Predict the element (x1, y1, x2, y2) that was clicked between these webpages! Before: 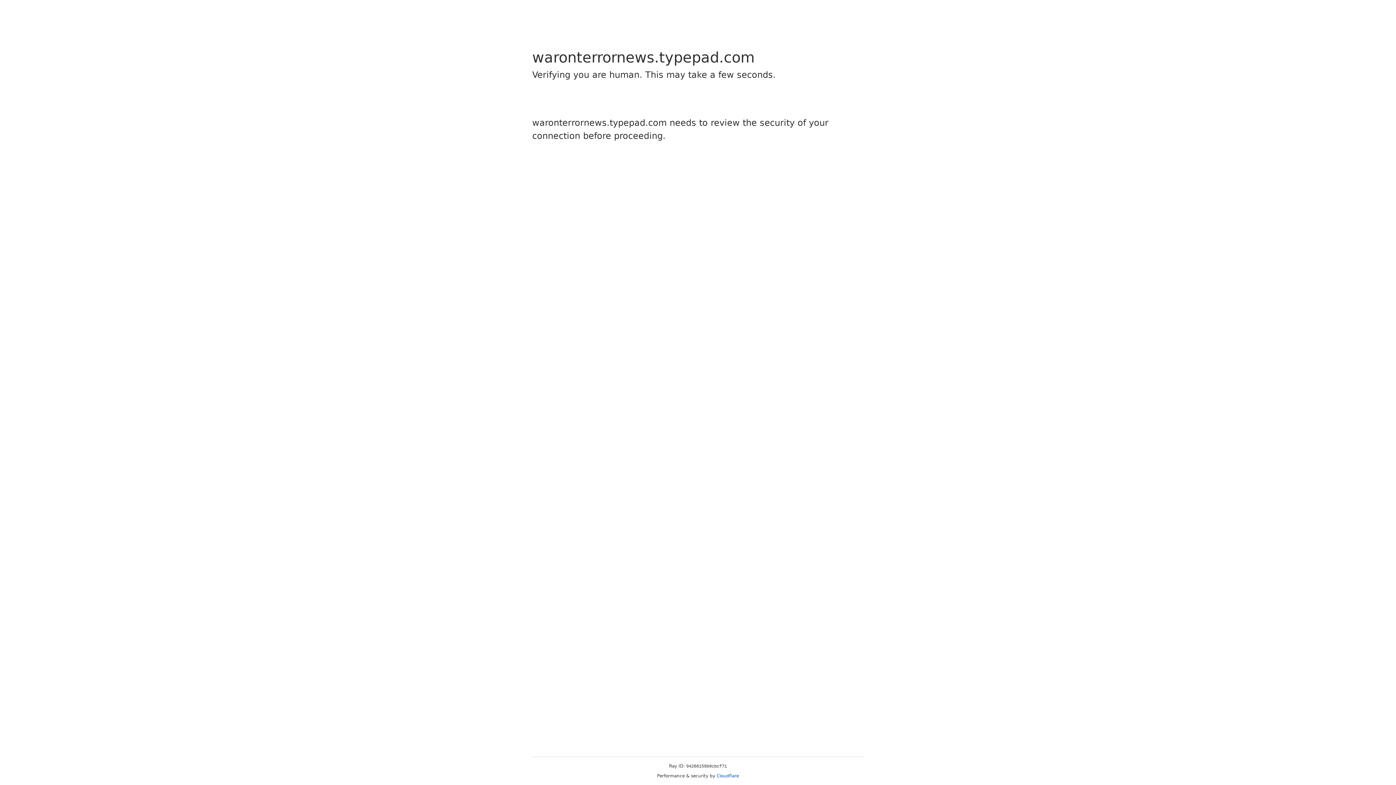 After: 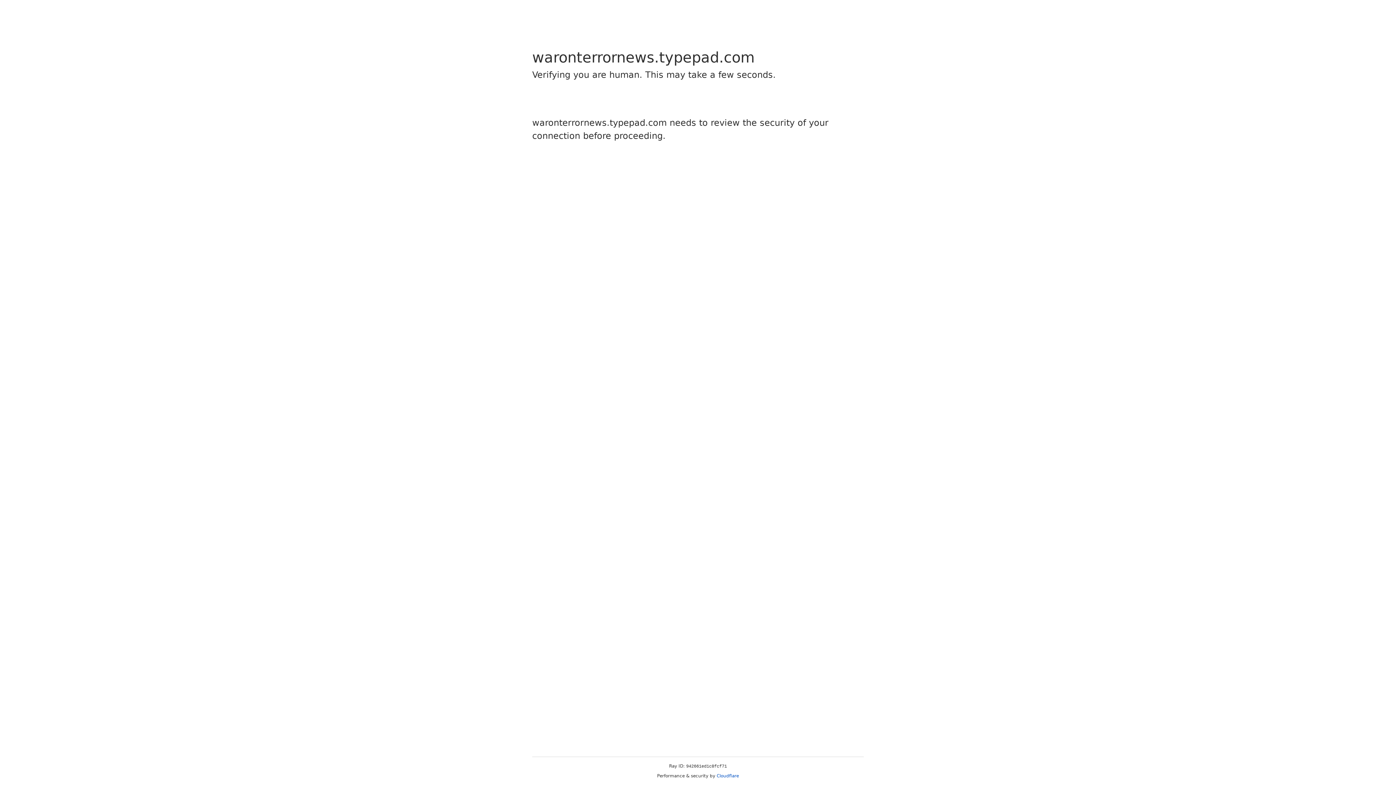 Action: bbox: (716, 773, 739, 778) label: Cloudflare